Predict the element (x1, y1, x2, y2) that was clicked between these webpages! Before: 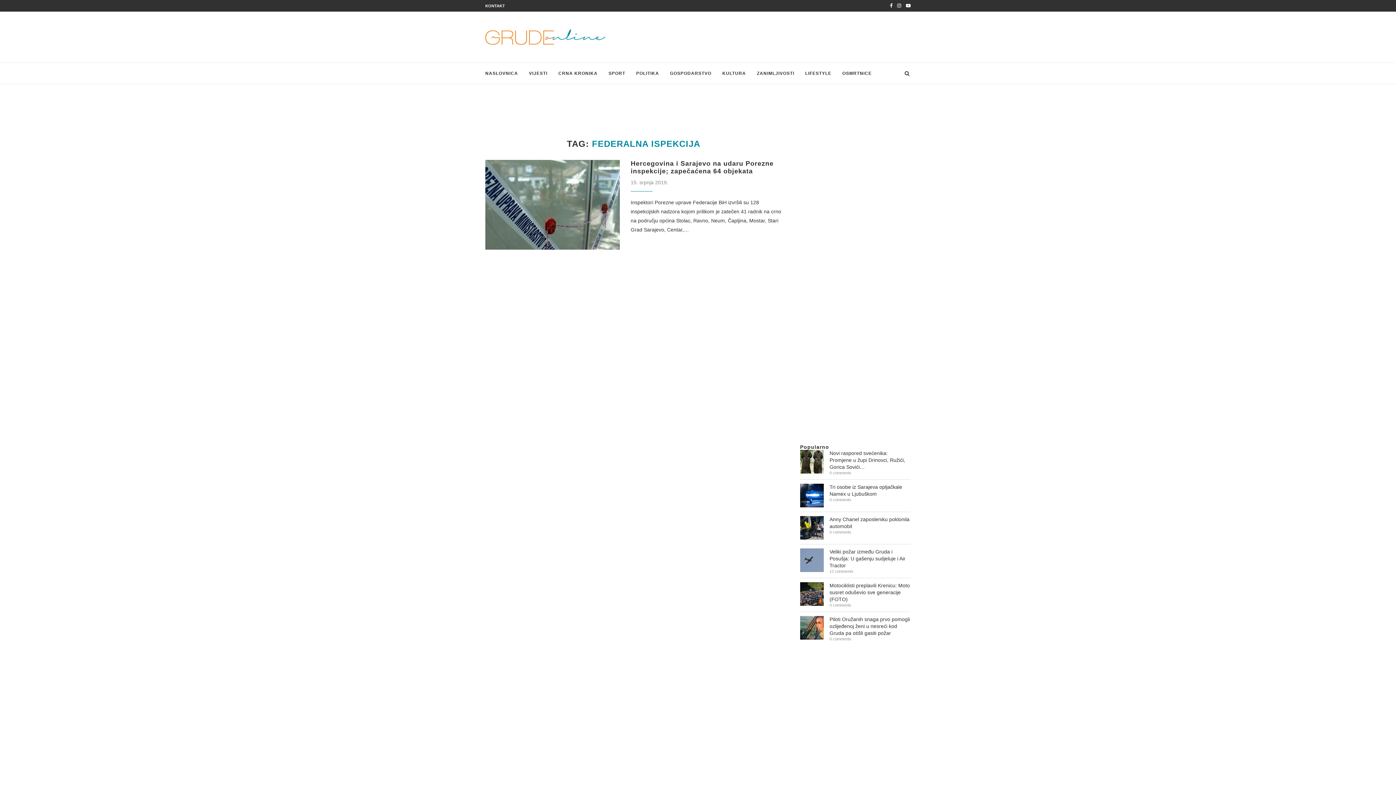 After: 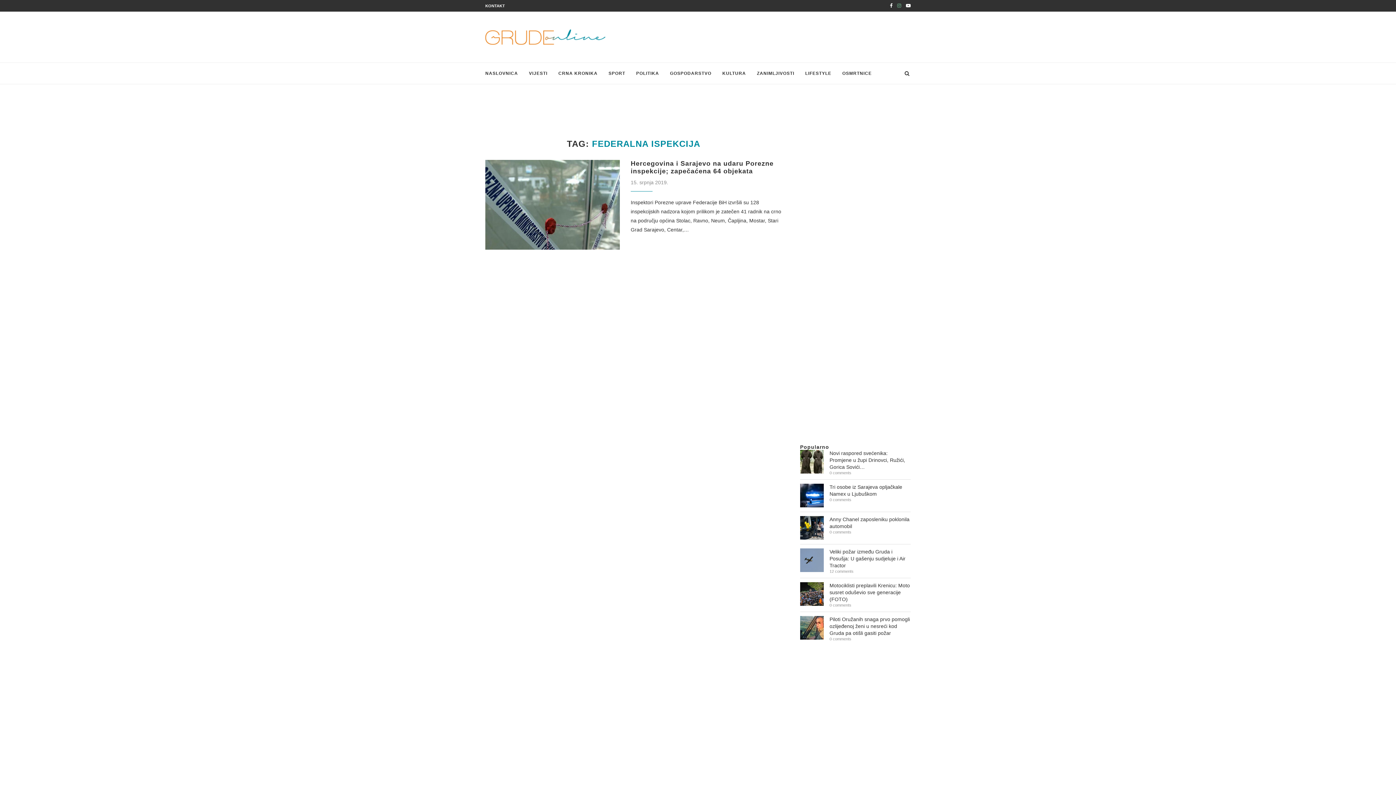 Action: bbox: (897, 0, 901, 11)